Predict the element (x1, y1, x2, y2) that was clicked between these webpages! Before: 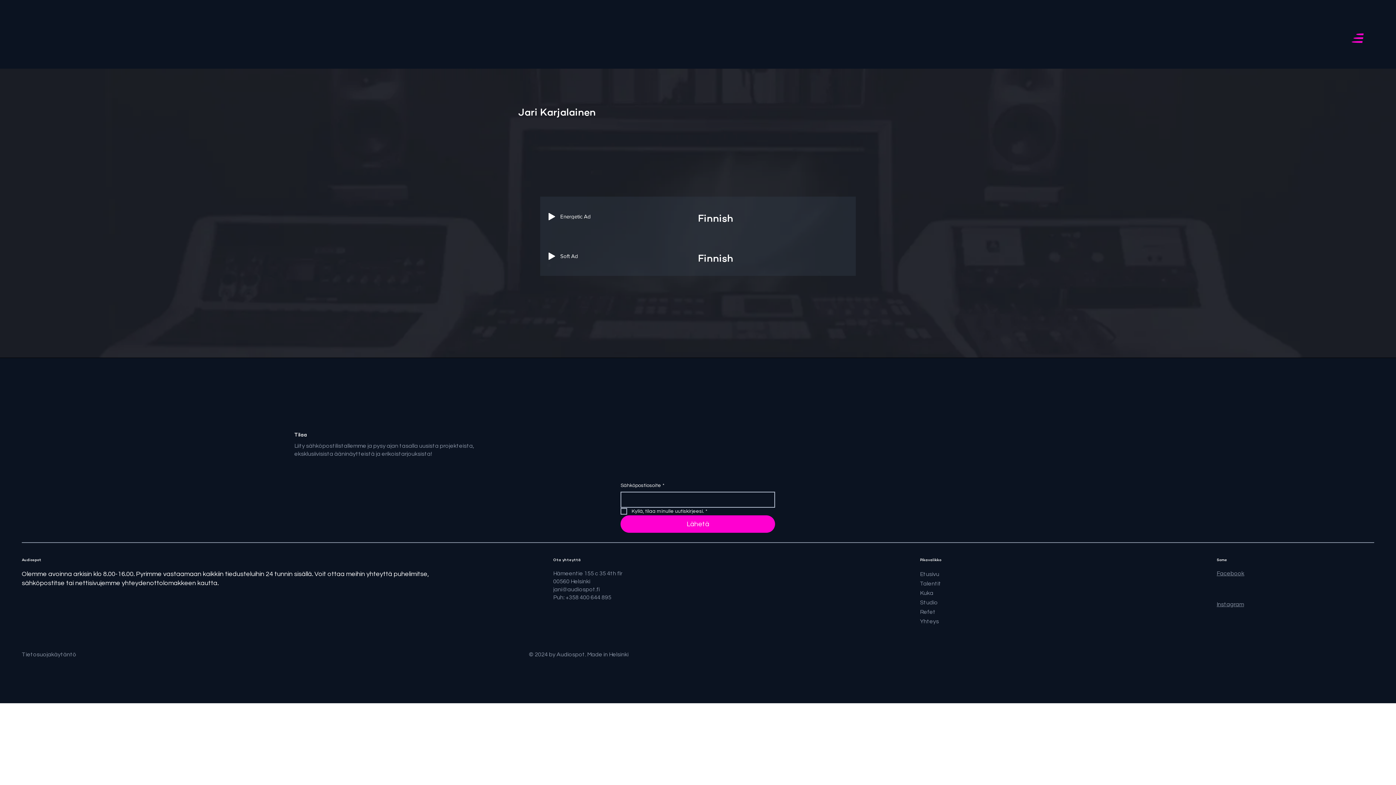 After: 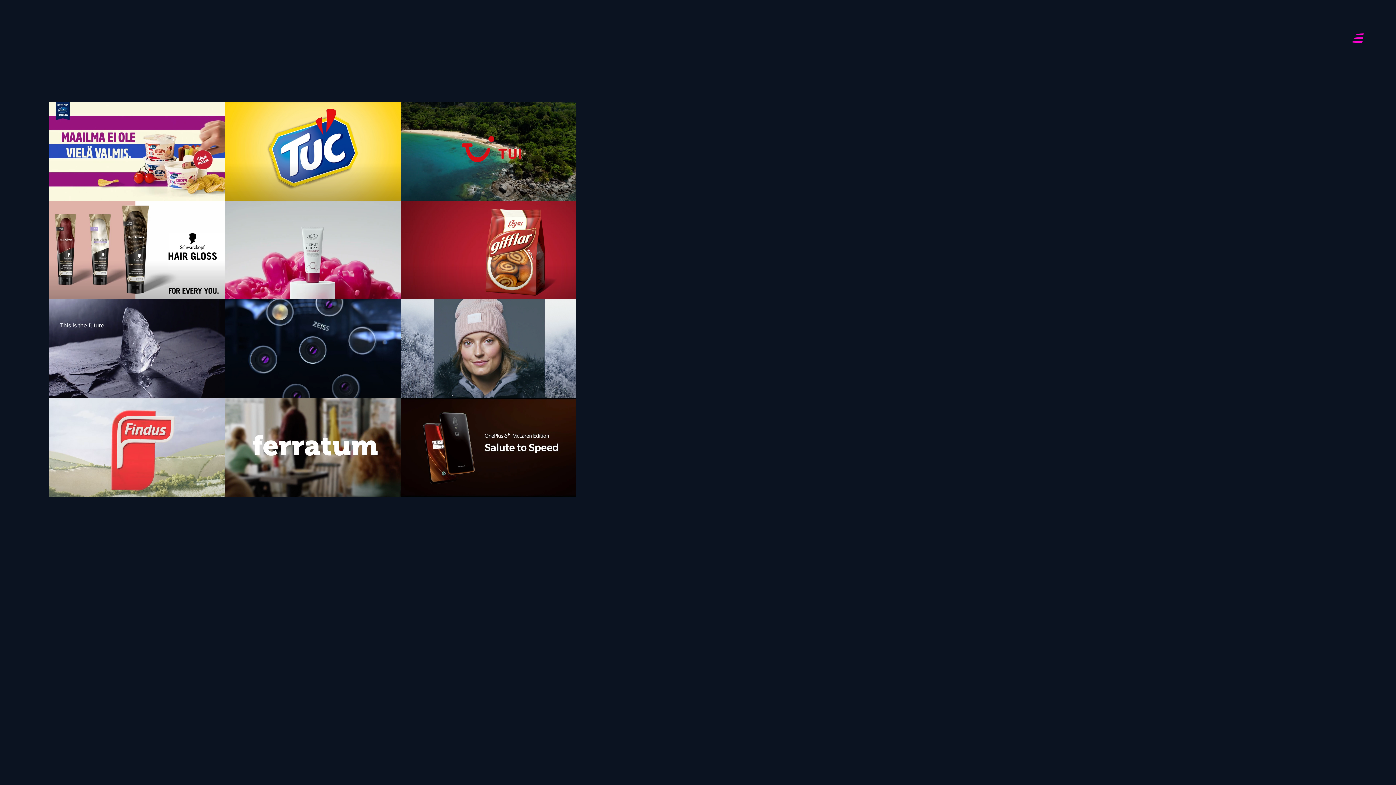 Action: bbox: (920, 607, 1174, 616) label: Refet